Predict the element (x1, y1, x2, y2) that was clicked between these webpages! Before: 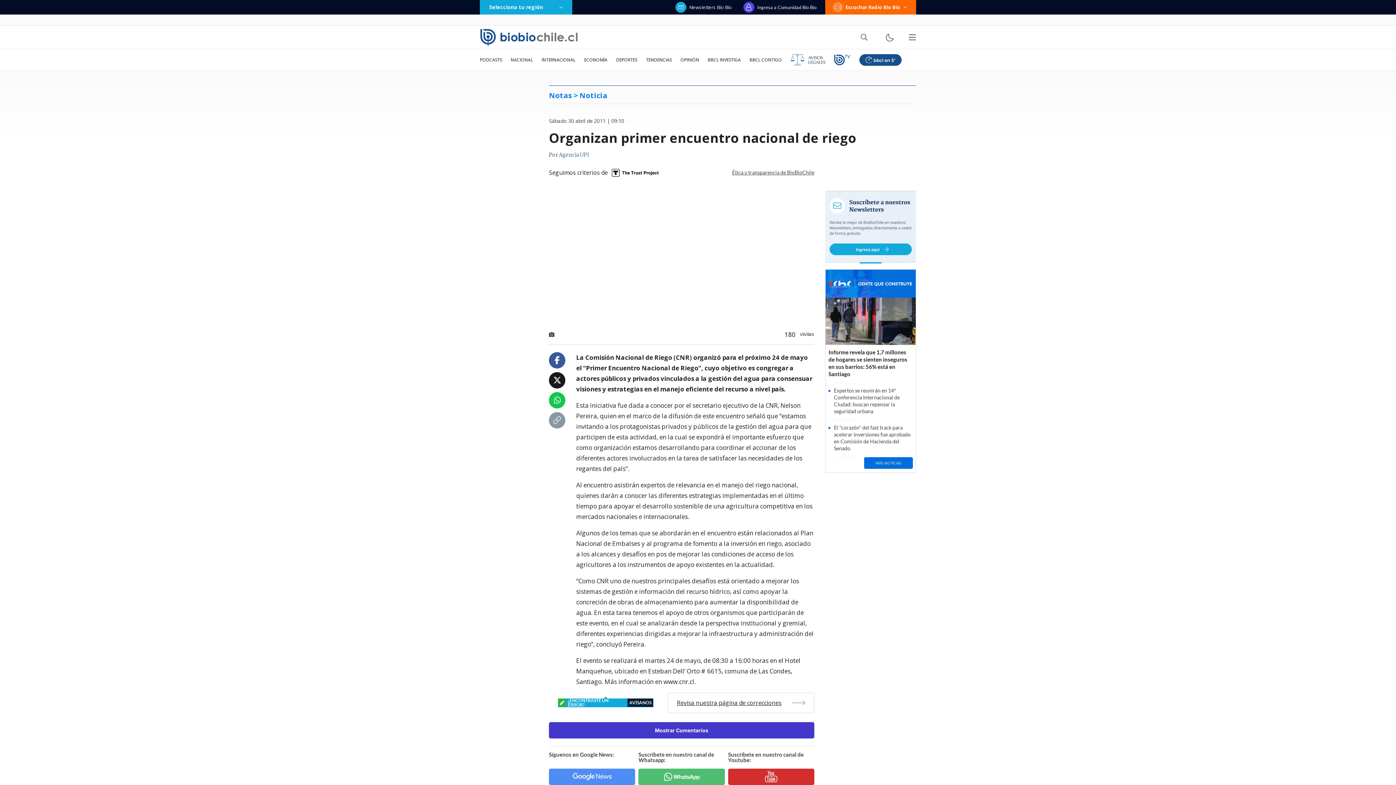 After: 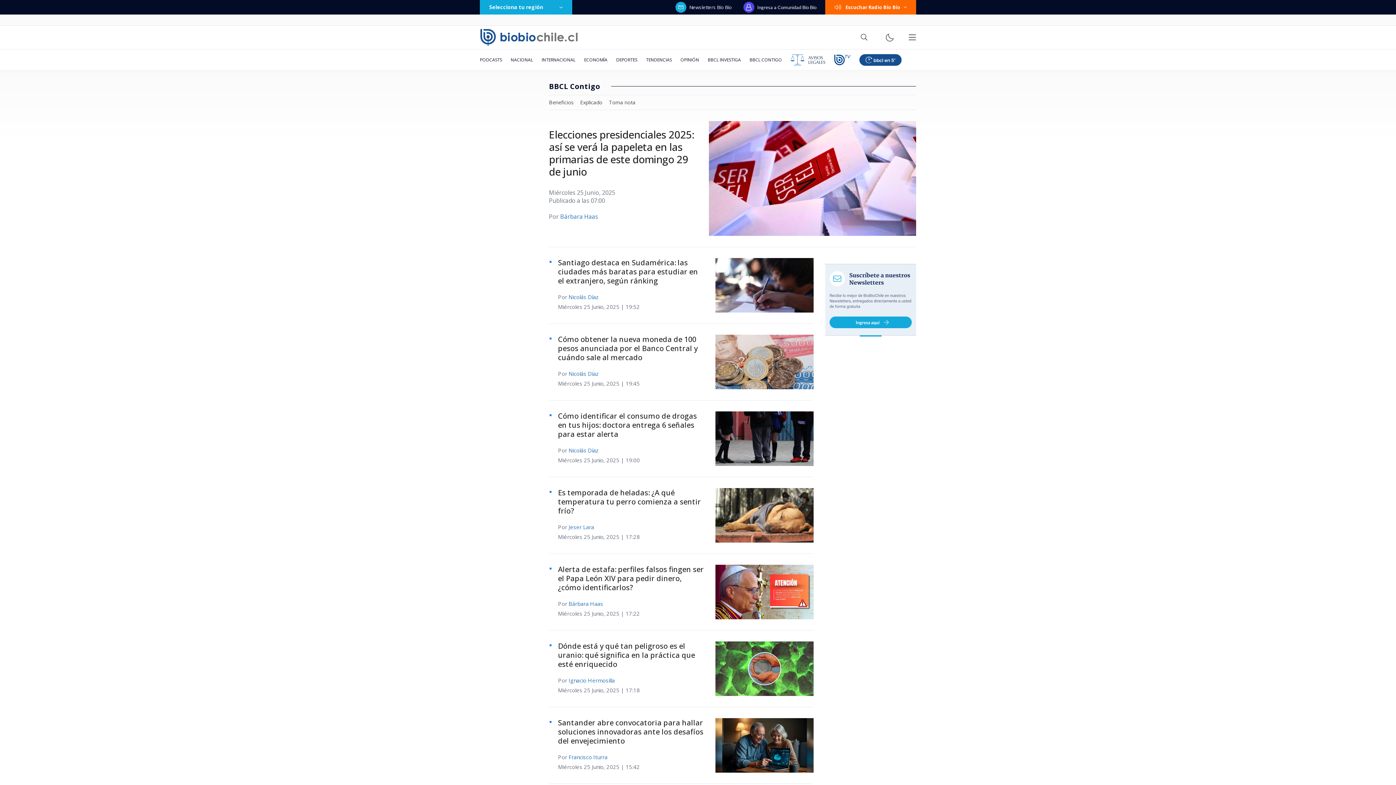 Action: bbox: (745, 49, 786, 70) label: BBCL CONTIGO